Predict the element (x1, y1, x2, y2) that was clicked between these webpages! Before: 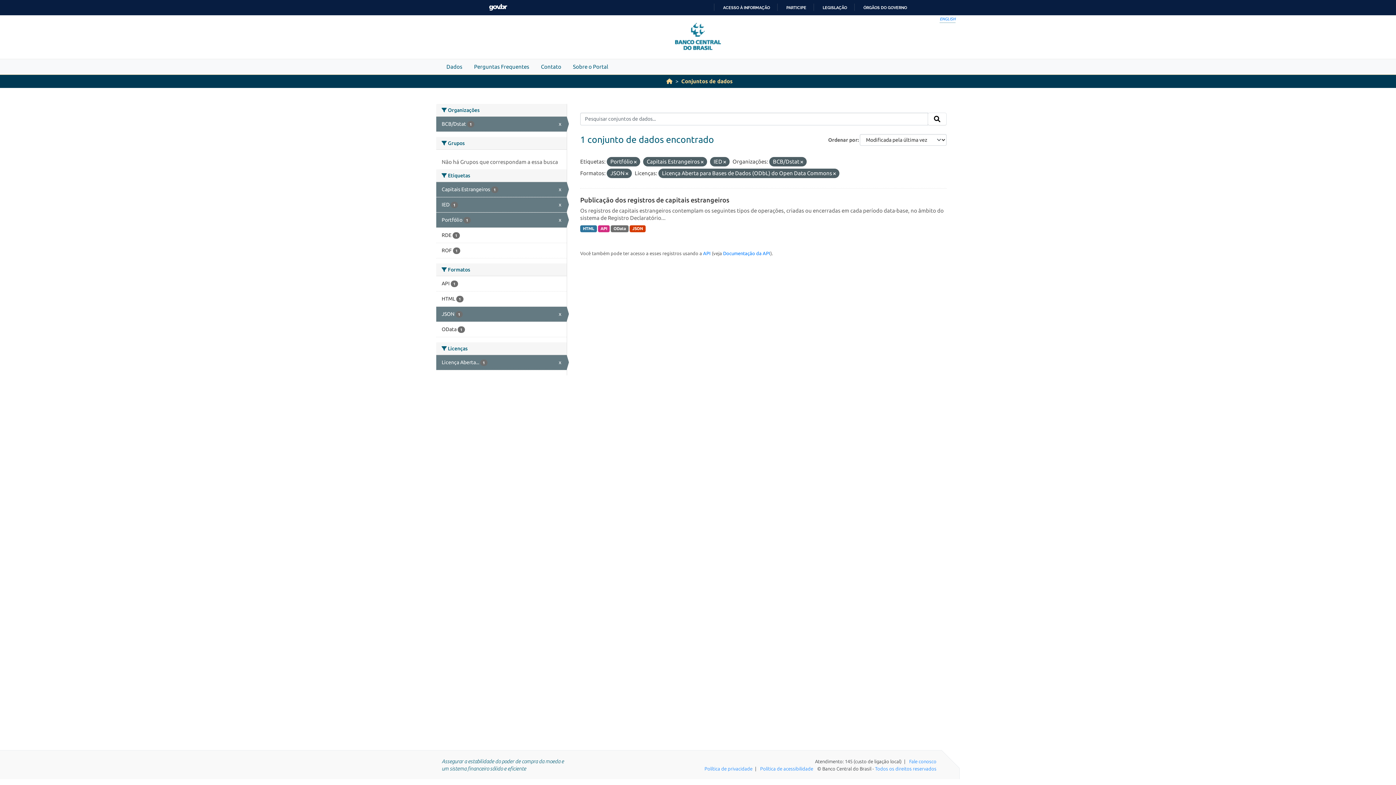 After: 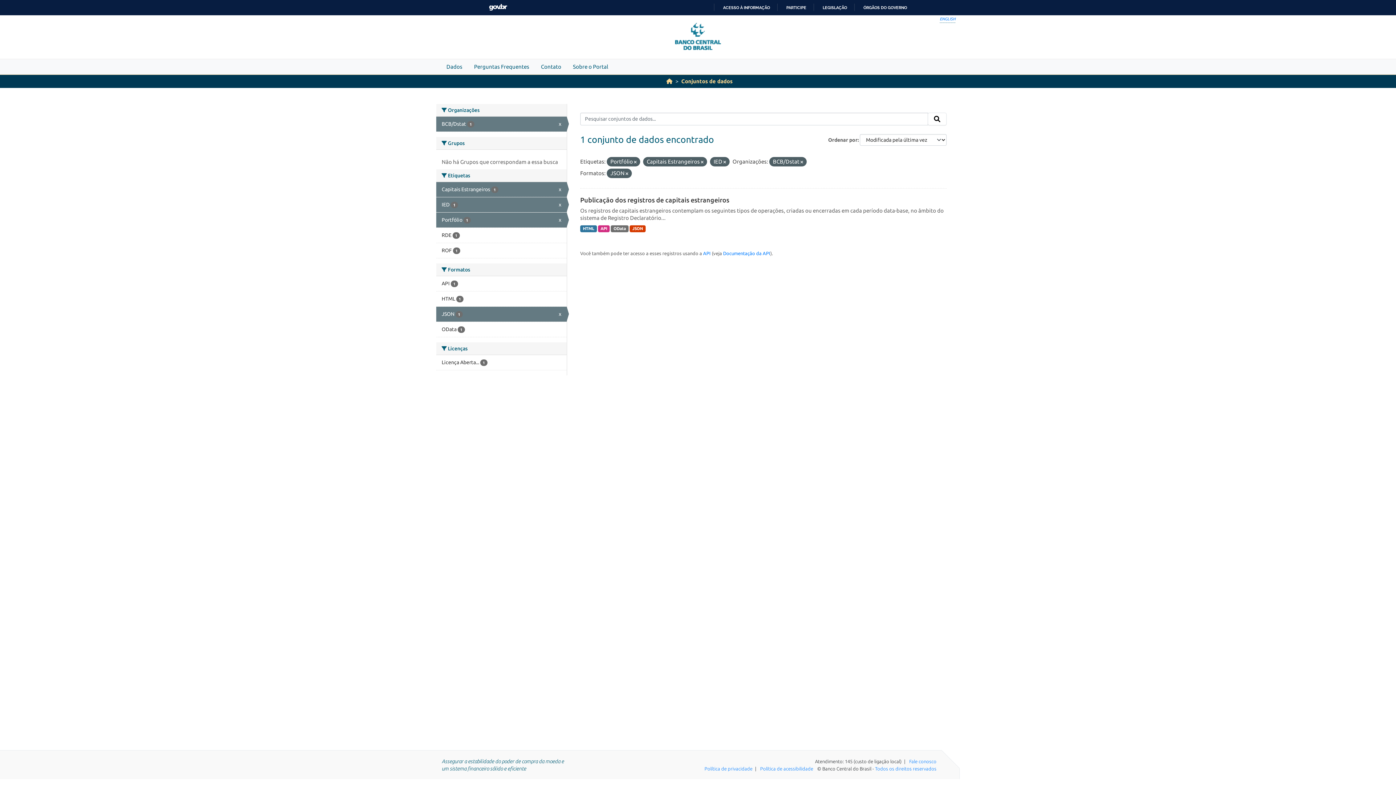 Action: bbox: (436, 355, 566, 370) label: Licença Aberta... 1
x